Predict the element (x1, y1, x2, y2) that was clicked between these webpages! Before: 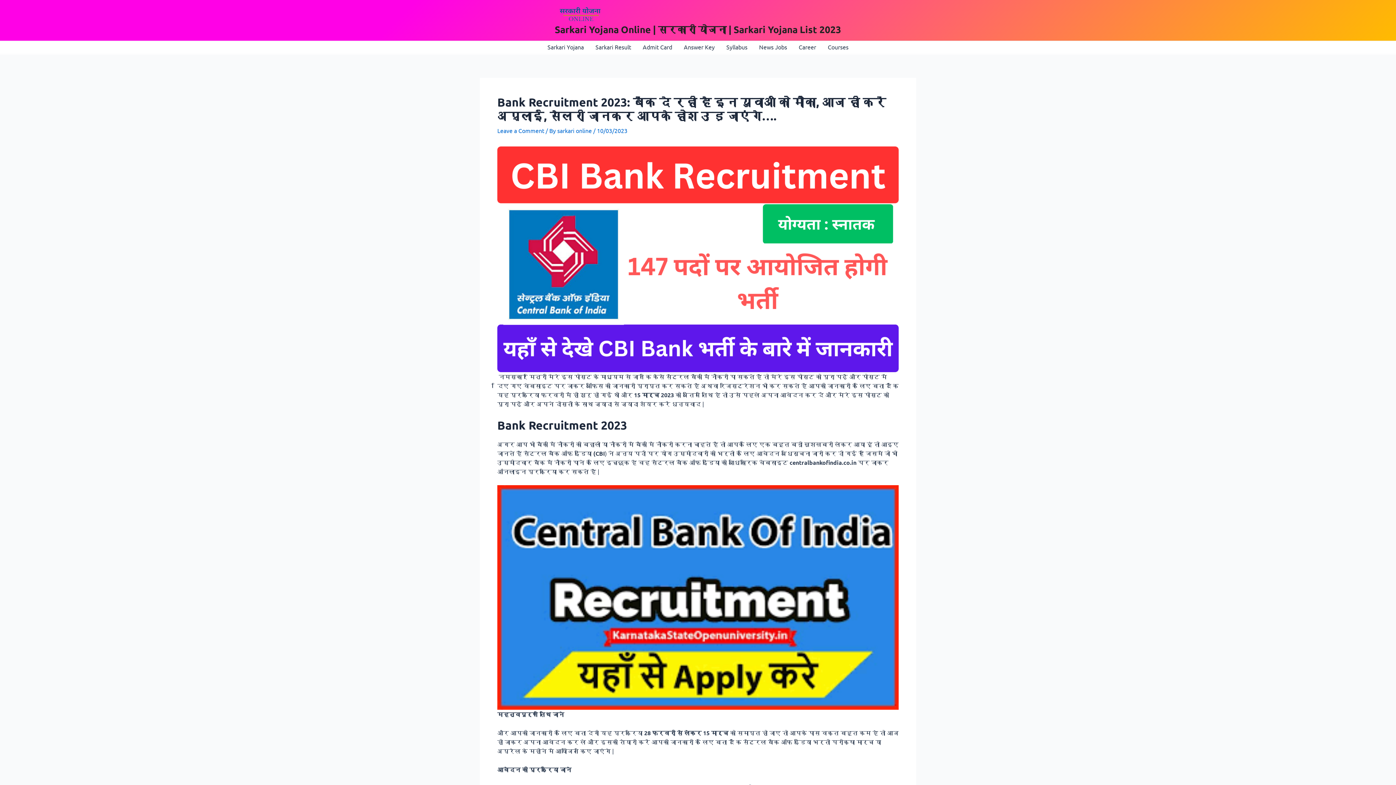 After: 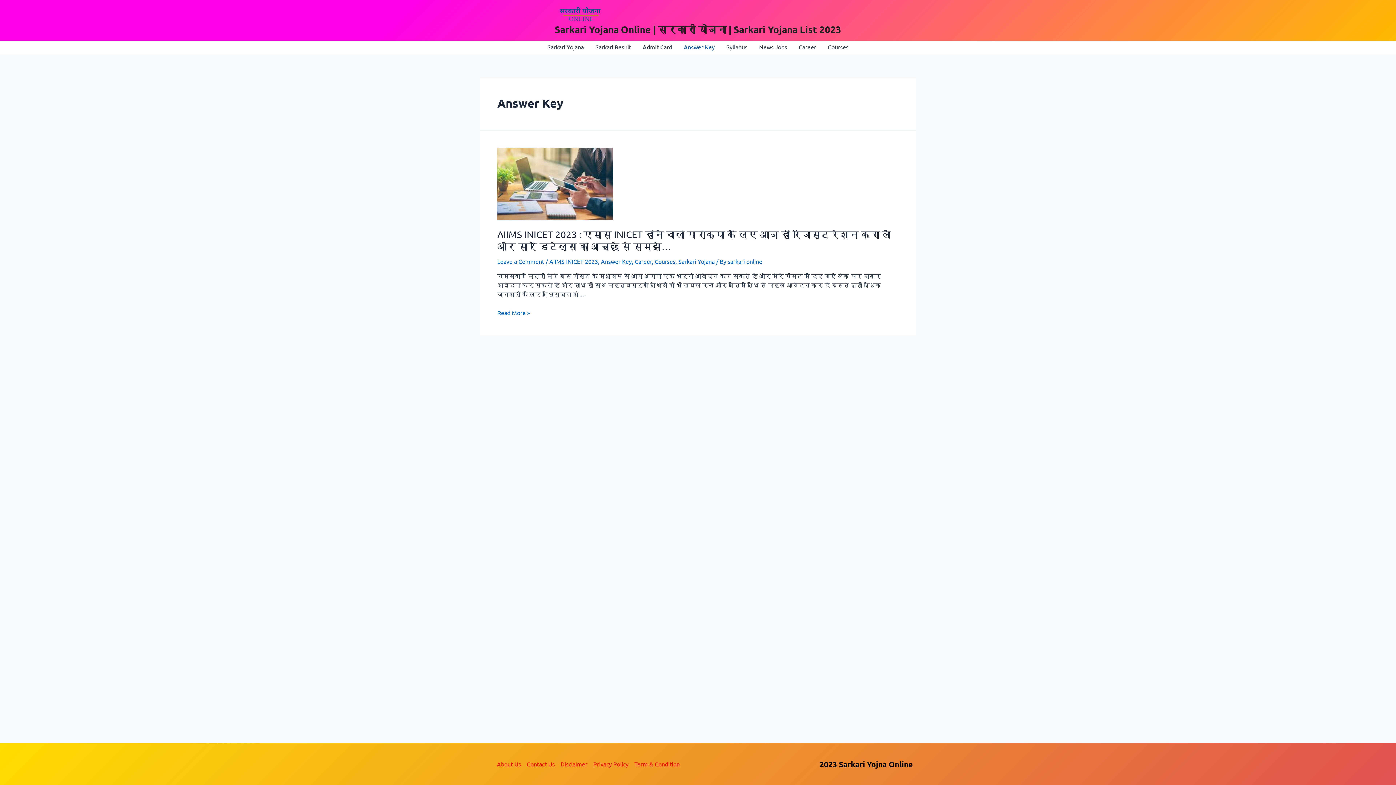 Action: bbox: (678, 41, 720, 53) label: Answer Key